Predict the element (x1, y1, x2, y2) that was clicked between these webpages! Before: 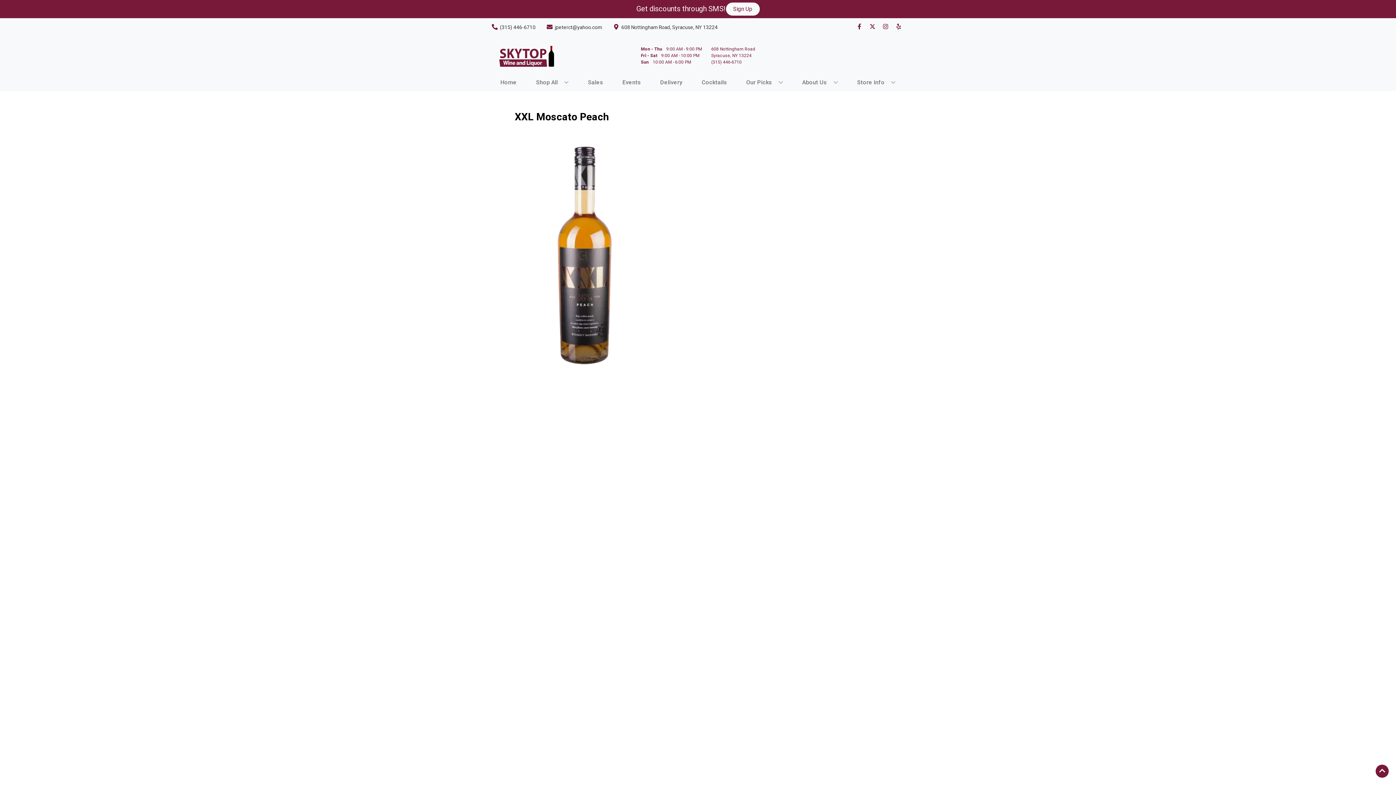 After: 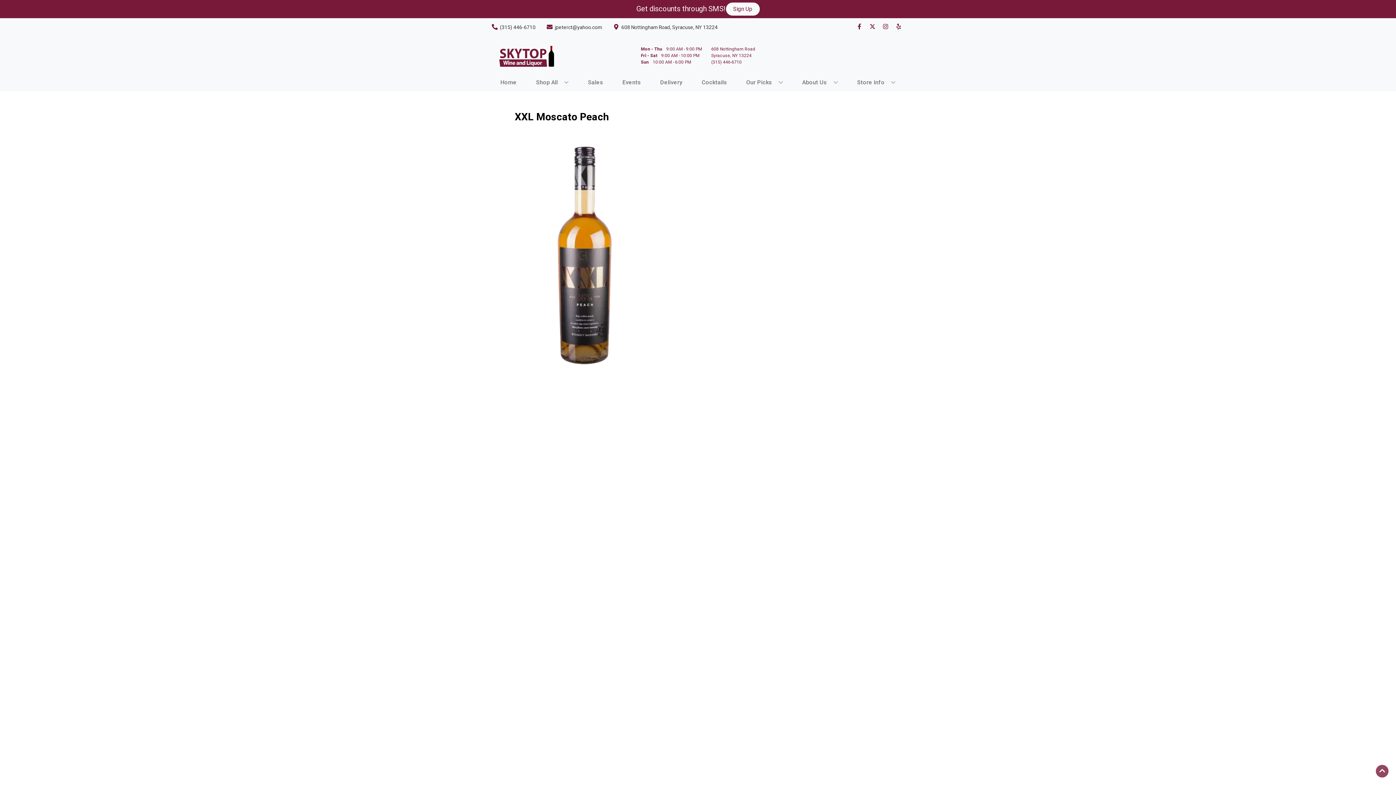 Action: bbox: (1376, 765, 1389, 778) label: Go to top